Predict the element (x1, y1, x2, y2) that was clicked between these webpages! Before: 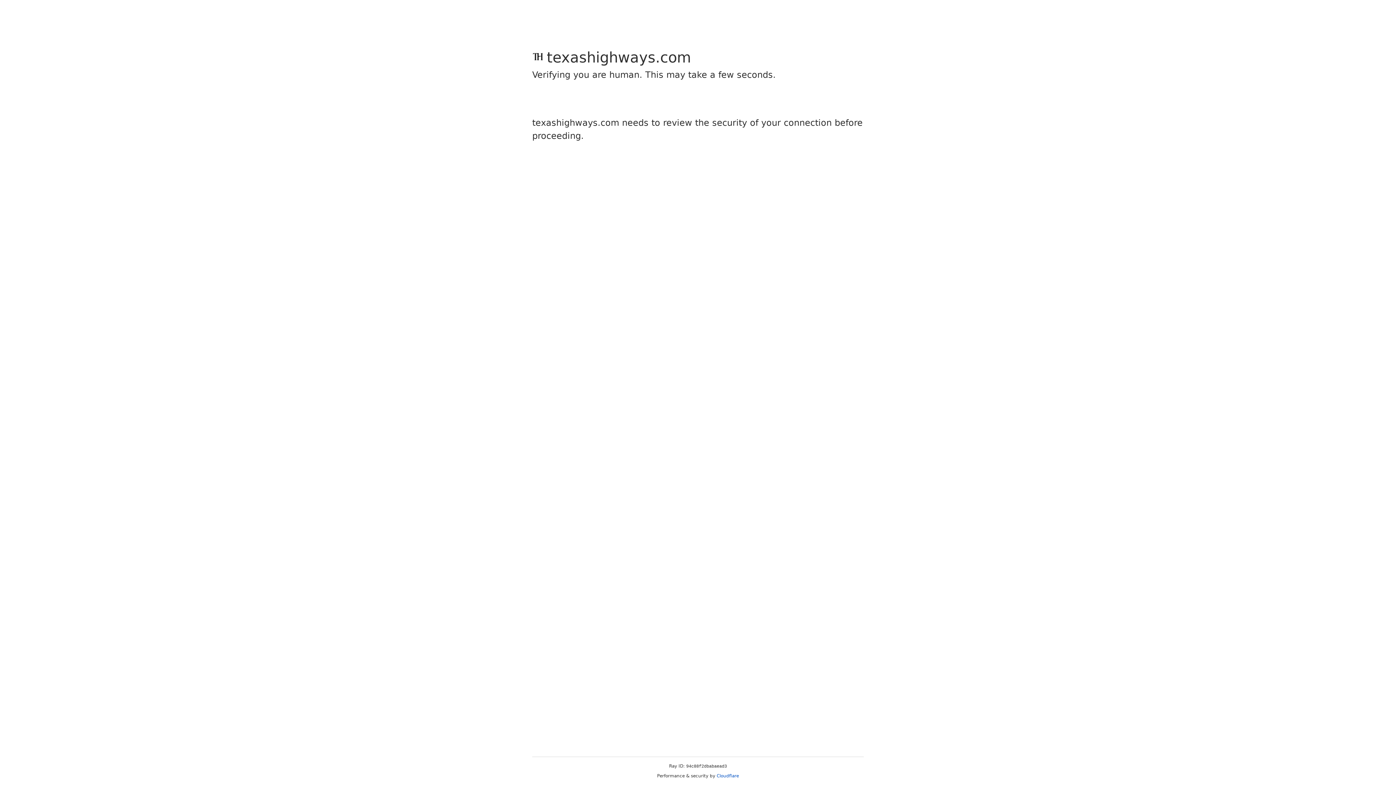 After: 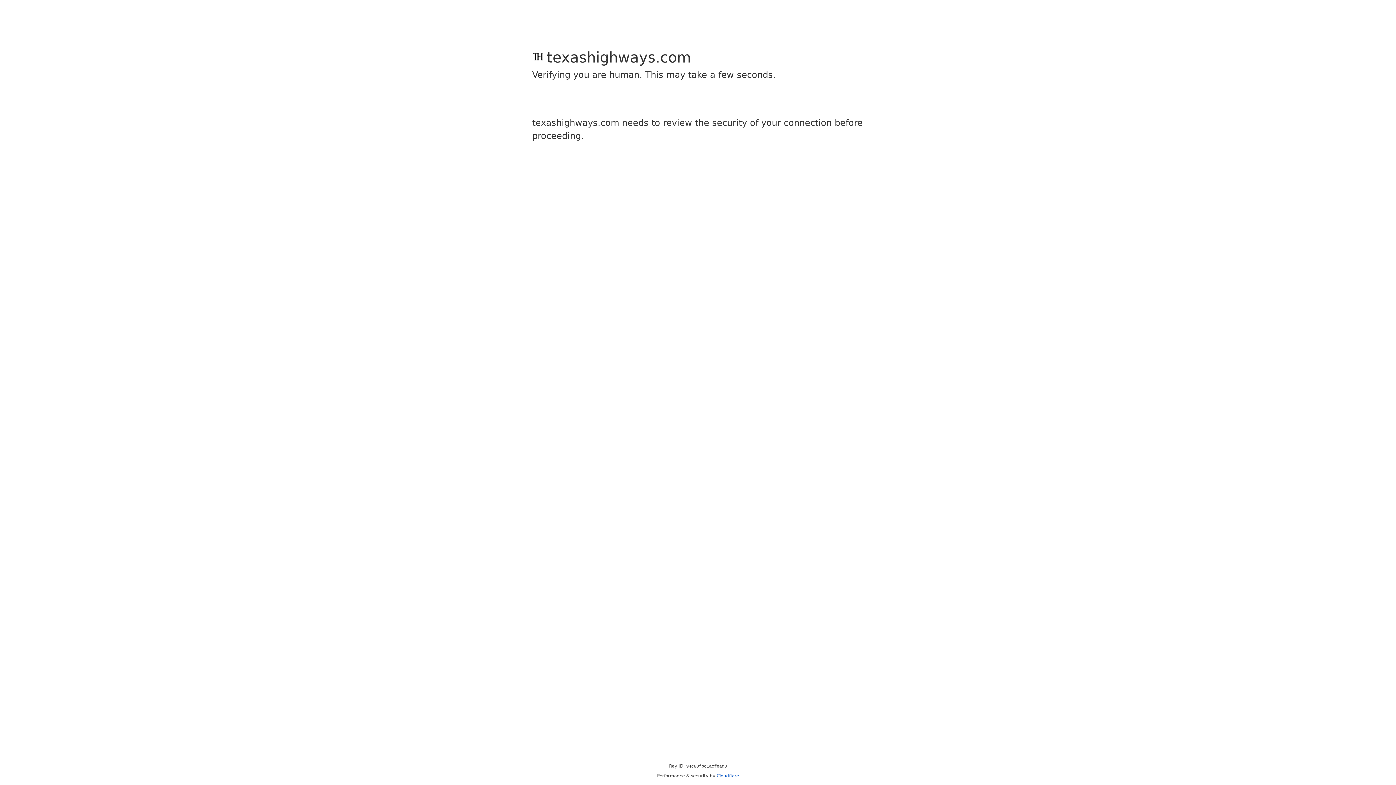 Action: bbox: (716, 773, 739, 778) label: Cloudflare